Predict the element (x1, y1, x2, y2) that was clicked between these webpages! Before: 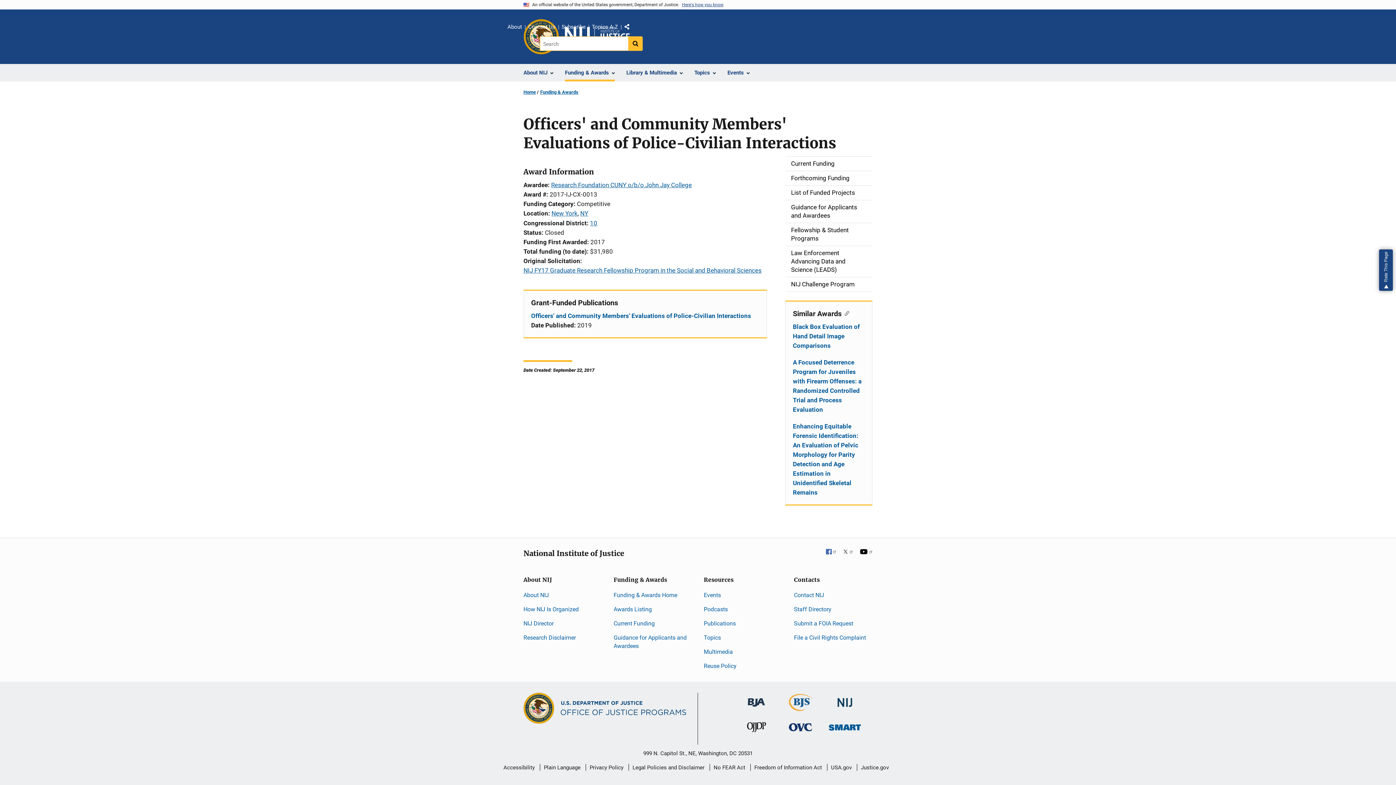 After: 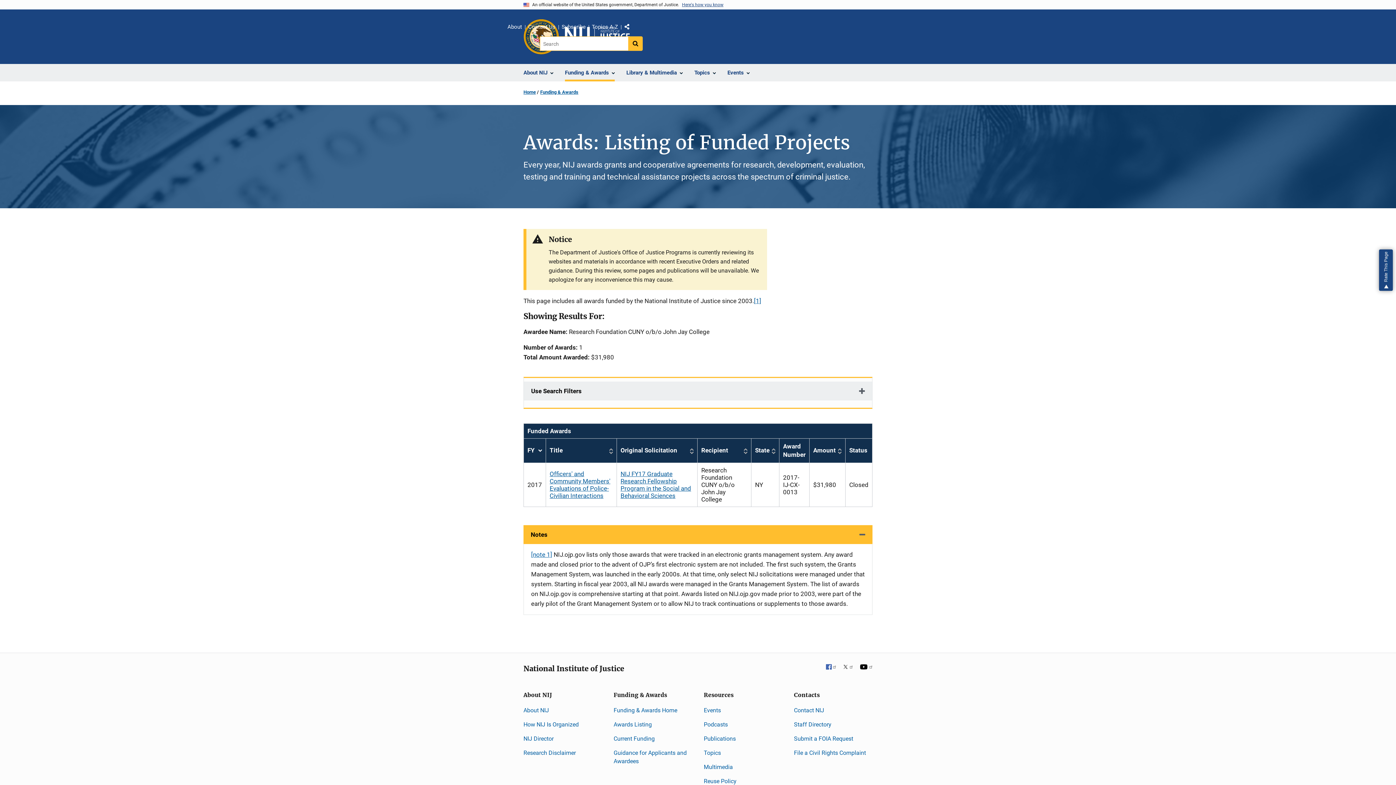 Action: bbox: (551, 181, 692, 188) label: Research Foundation CUNY o/b/o John Jay College